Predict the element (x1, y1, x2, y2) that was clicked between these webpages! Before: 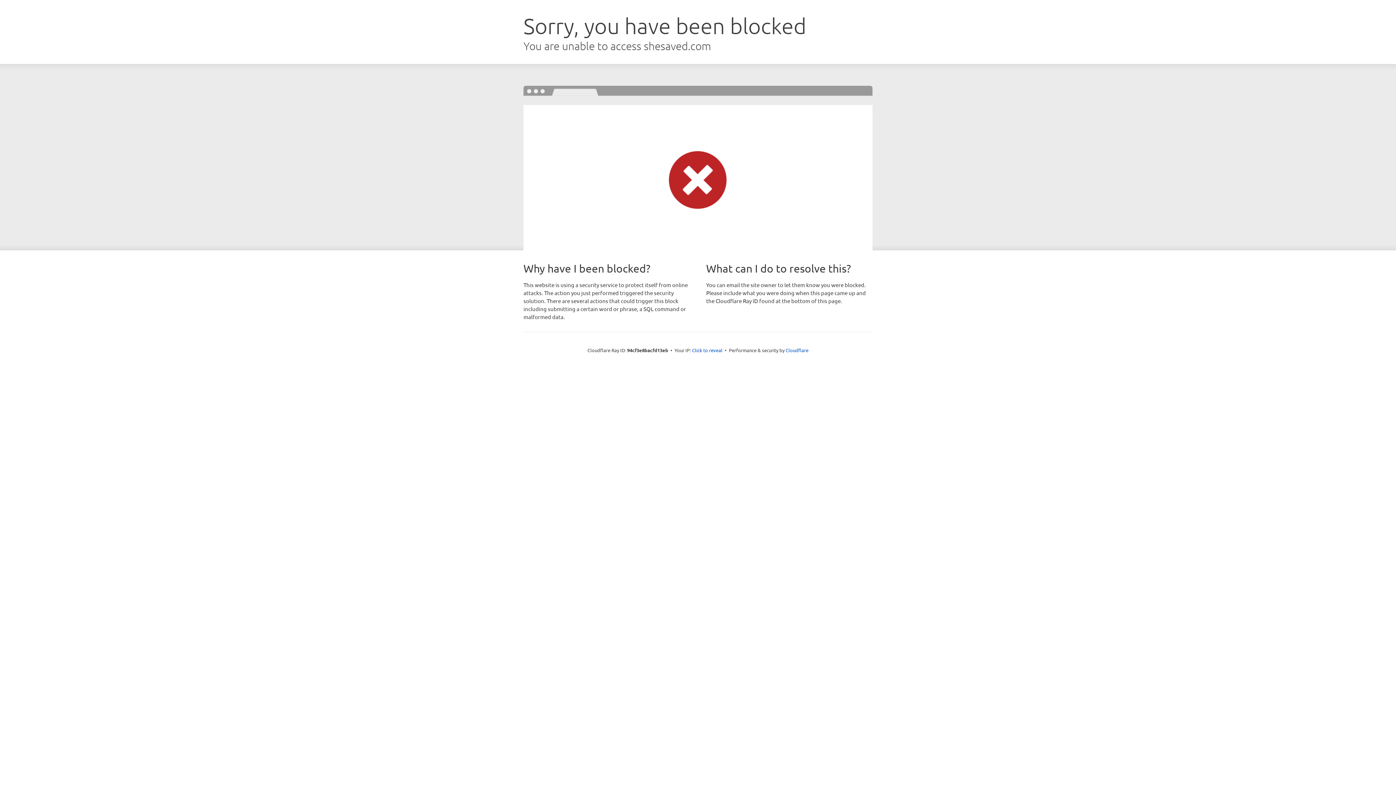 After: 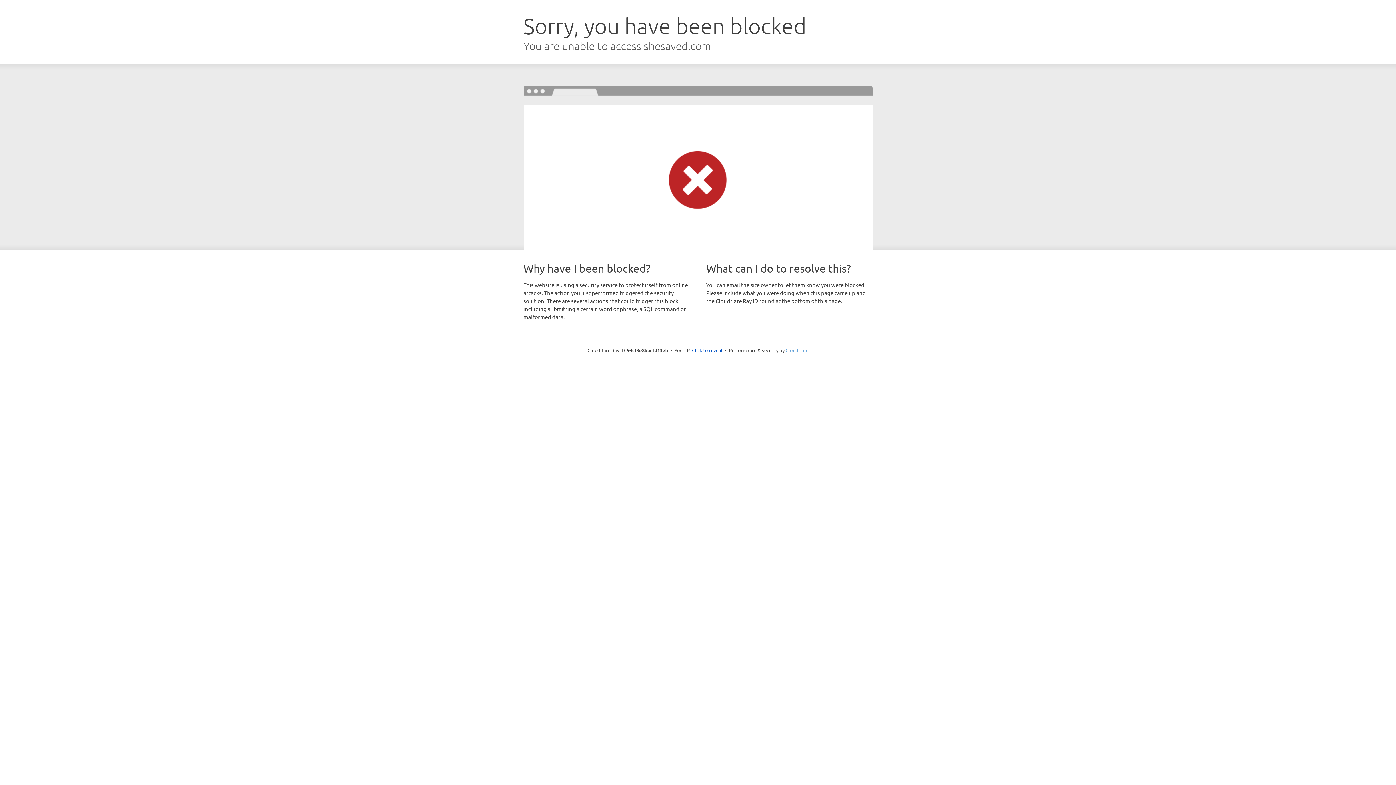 Action: bbox: (785, 347, 808, 353) label: Cloudflare